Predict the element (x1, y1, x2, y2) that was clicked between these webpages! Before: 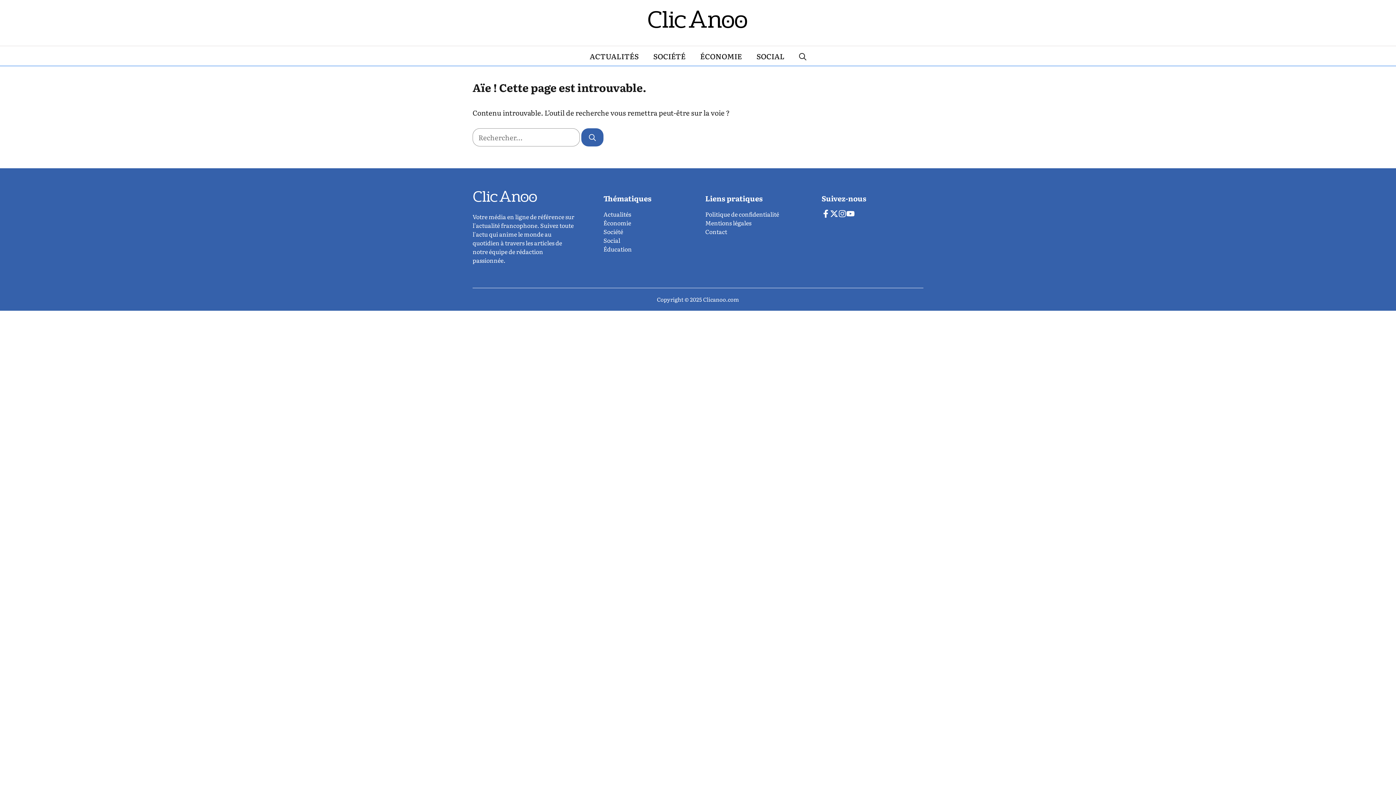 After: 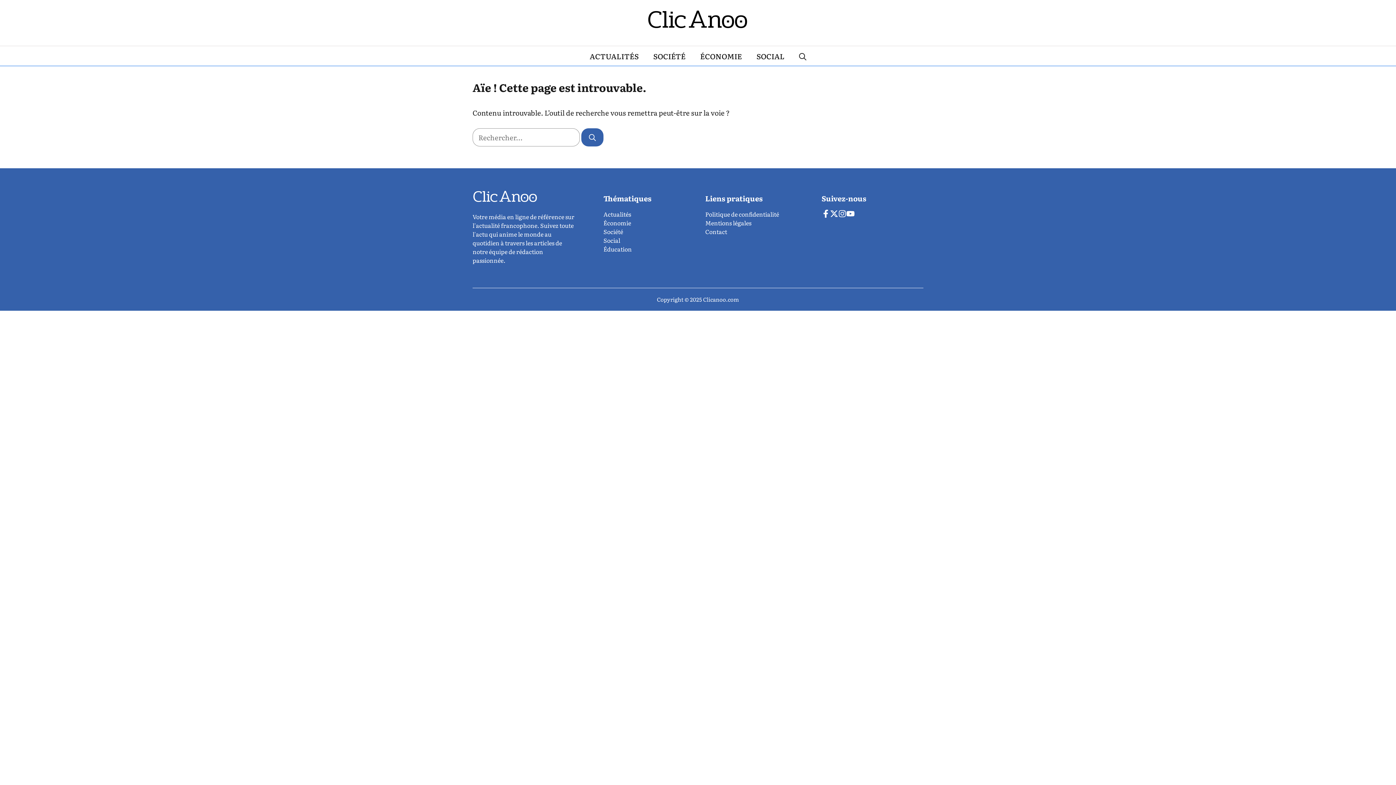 Action: label: Follow us on YouTube bbox: (846, 209, 854, 217)